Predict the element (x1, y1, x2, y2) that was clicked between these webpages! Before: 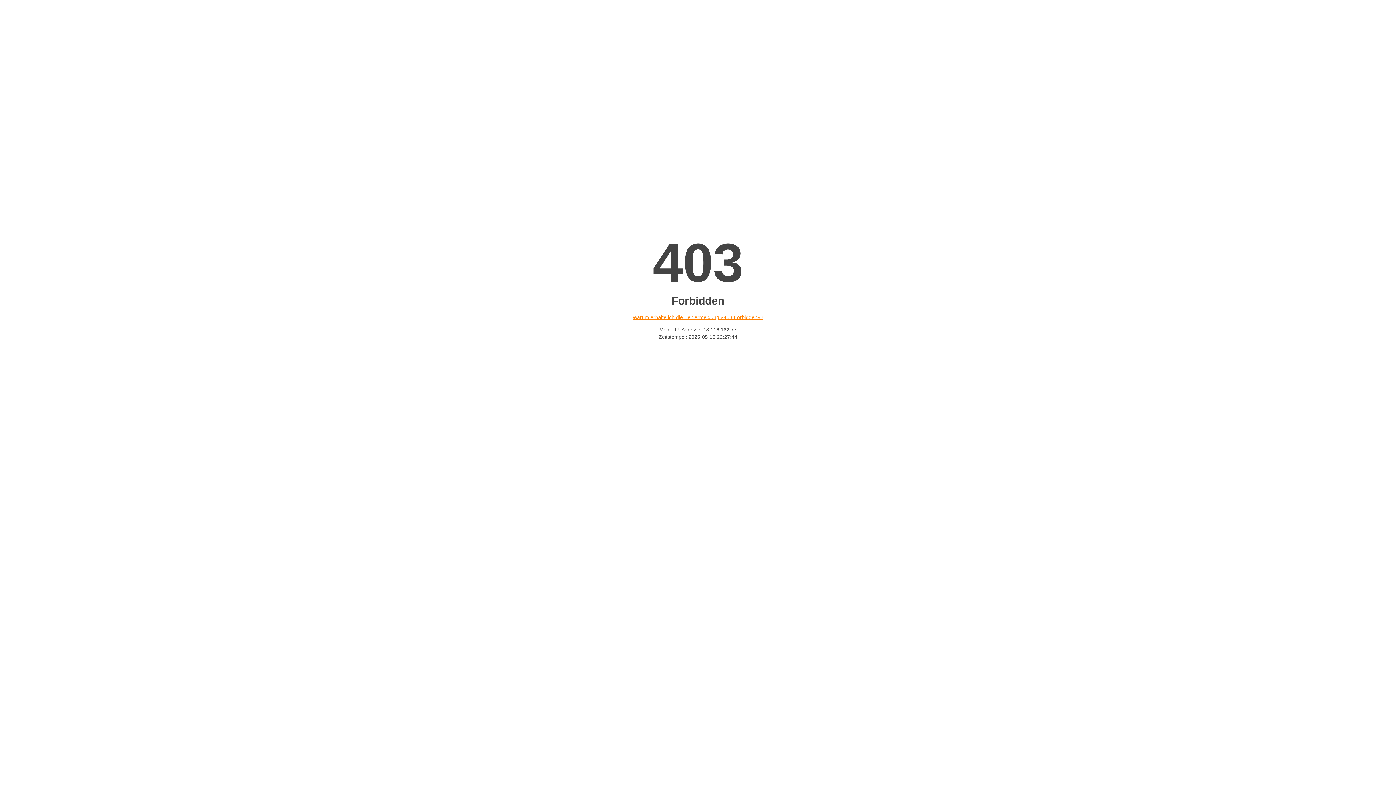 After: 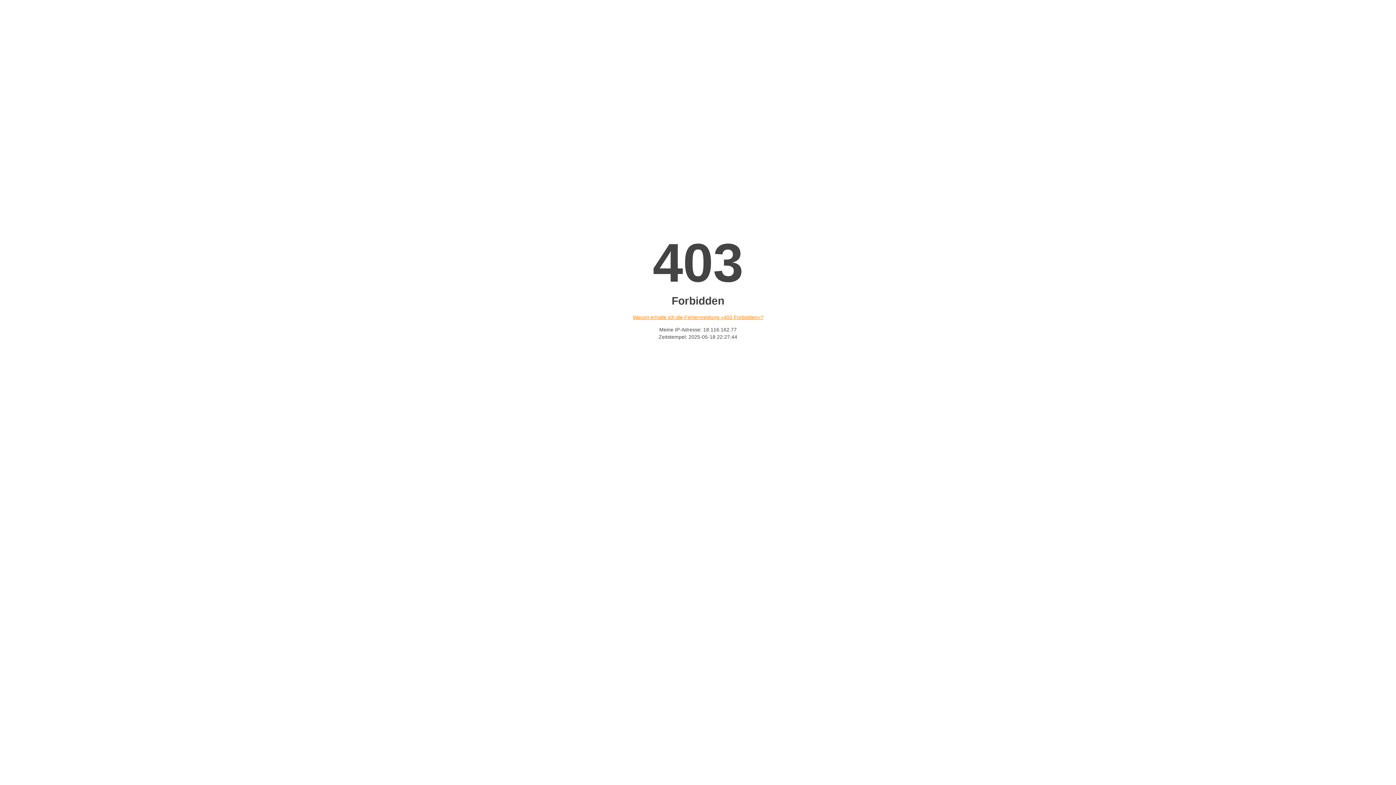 Action: label: Warum erhalte ich die Fehlermeldung «403 Forbidden»? bbox: (632, 314, 763, 320)